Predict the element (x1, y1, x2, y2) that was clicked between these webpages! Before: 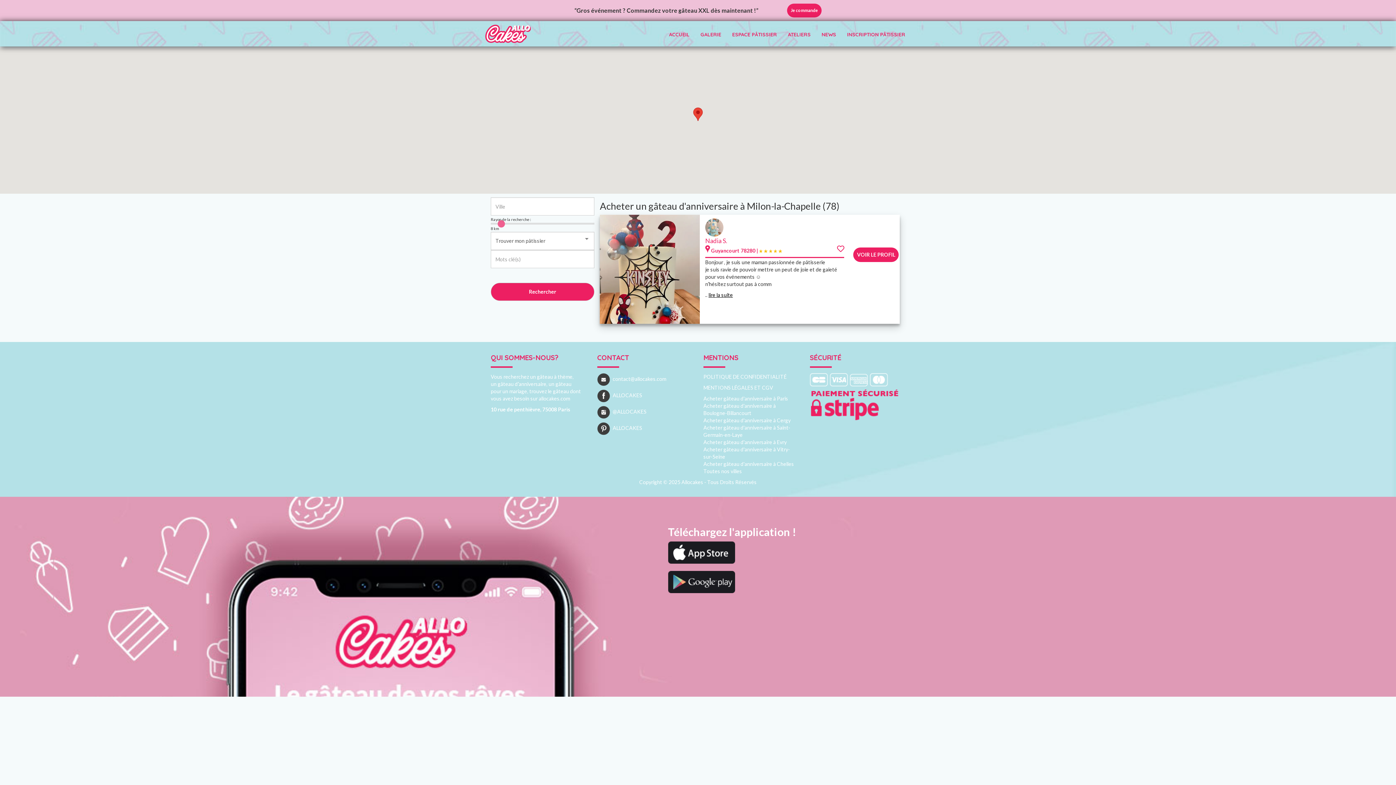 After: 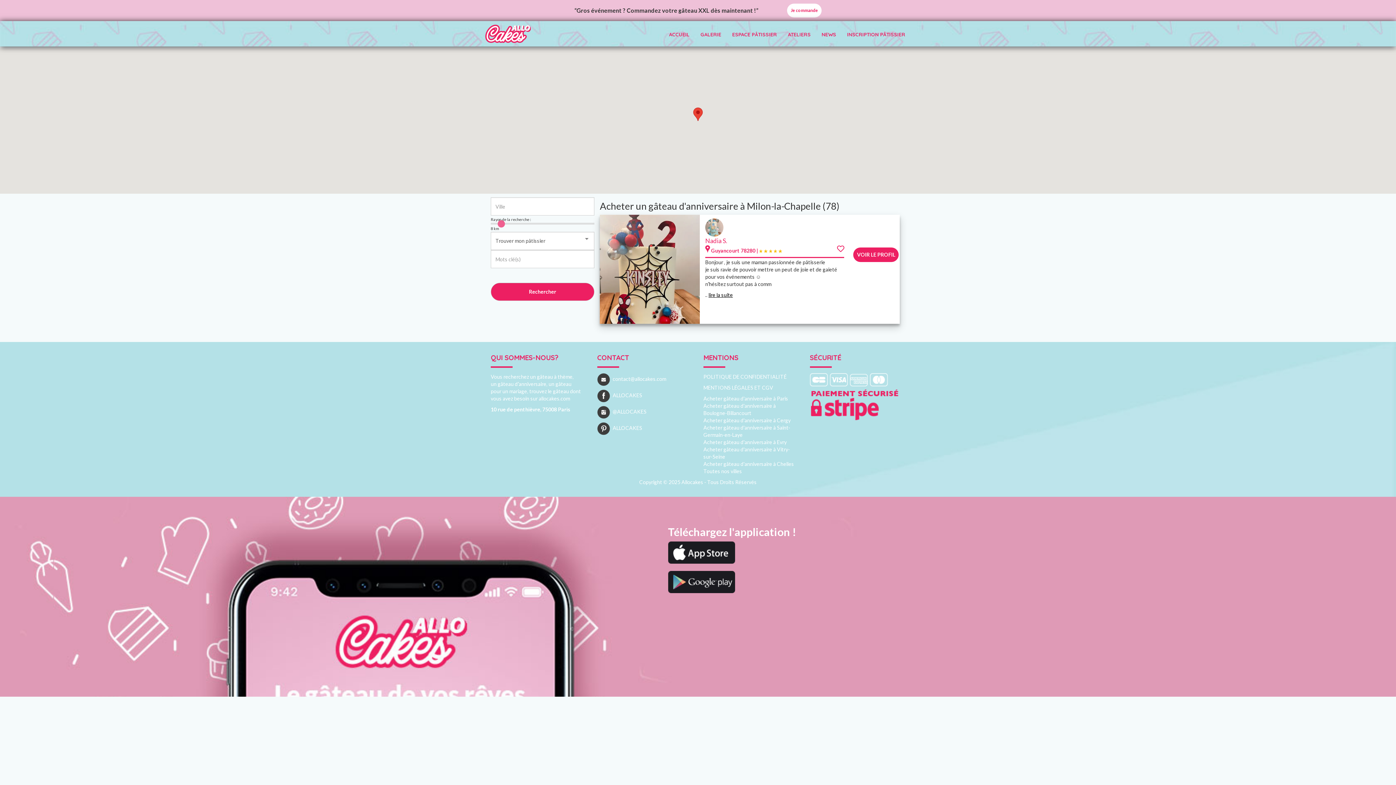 Action: bbox: (787, 3, 821, 17) label: Je commande